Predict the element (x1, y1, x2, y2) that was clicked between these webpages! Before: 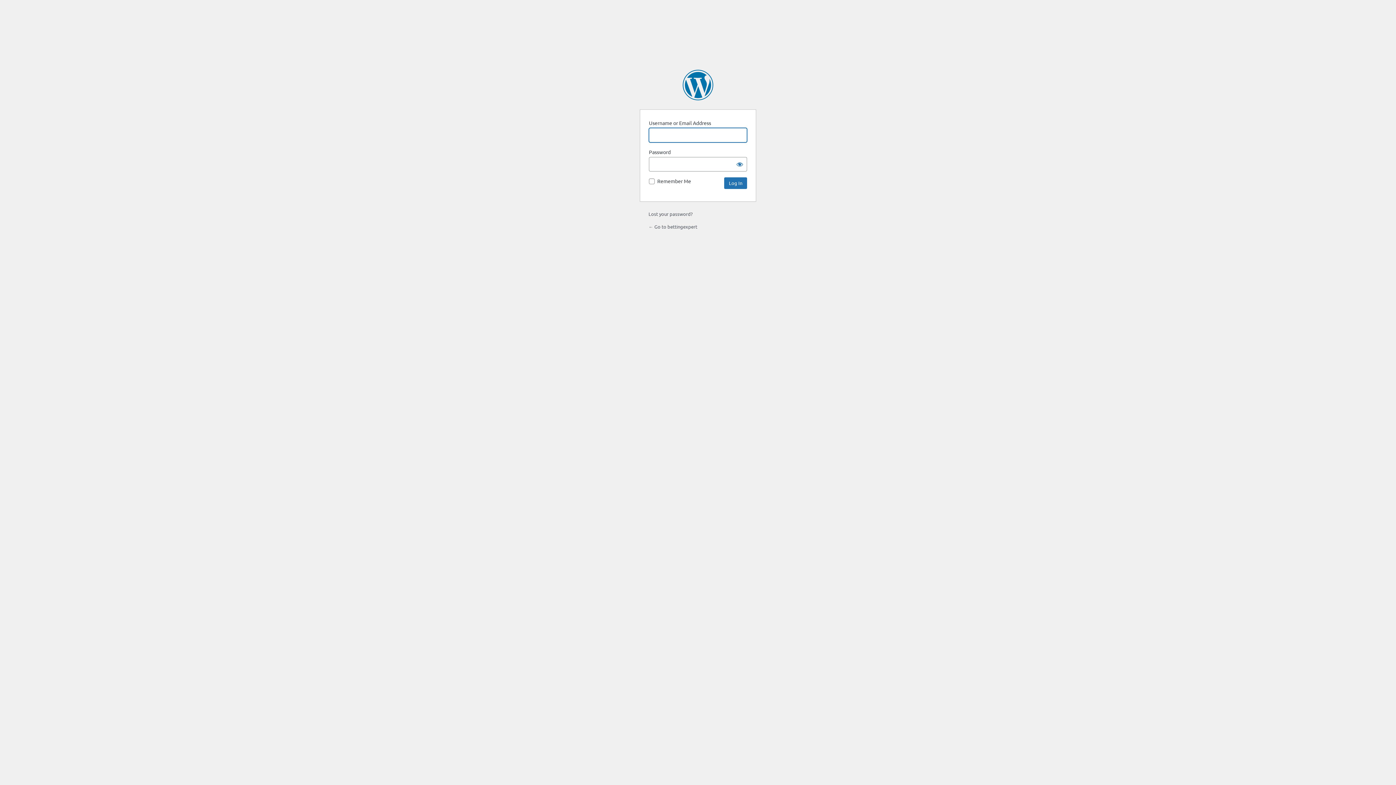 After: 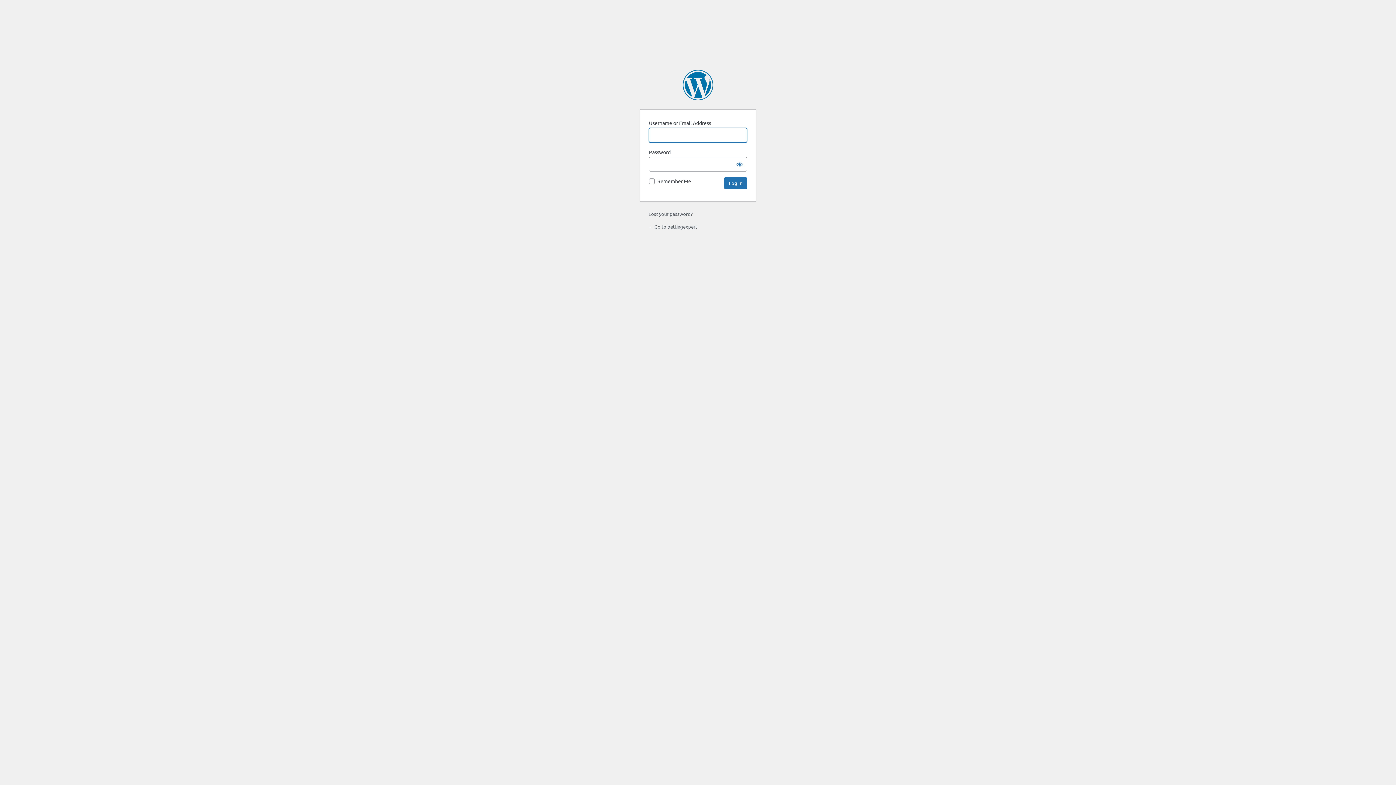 Action: label: ← Go to bettingexpert bbox: (648, 223, 697, 229)